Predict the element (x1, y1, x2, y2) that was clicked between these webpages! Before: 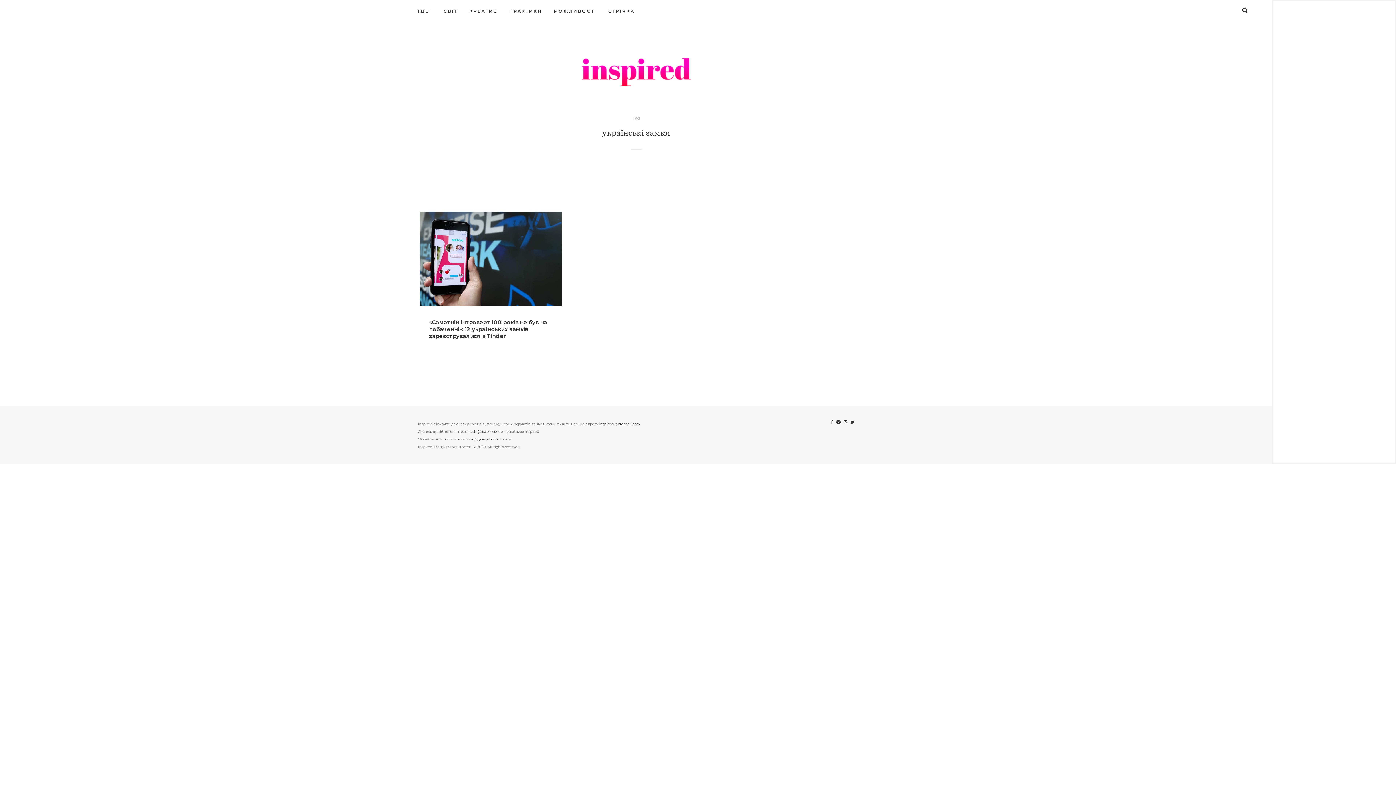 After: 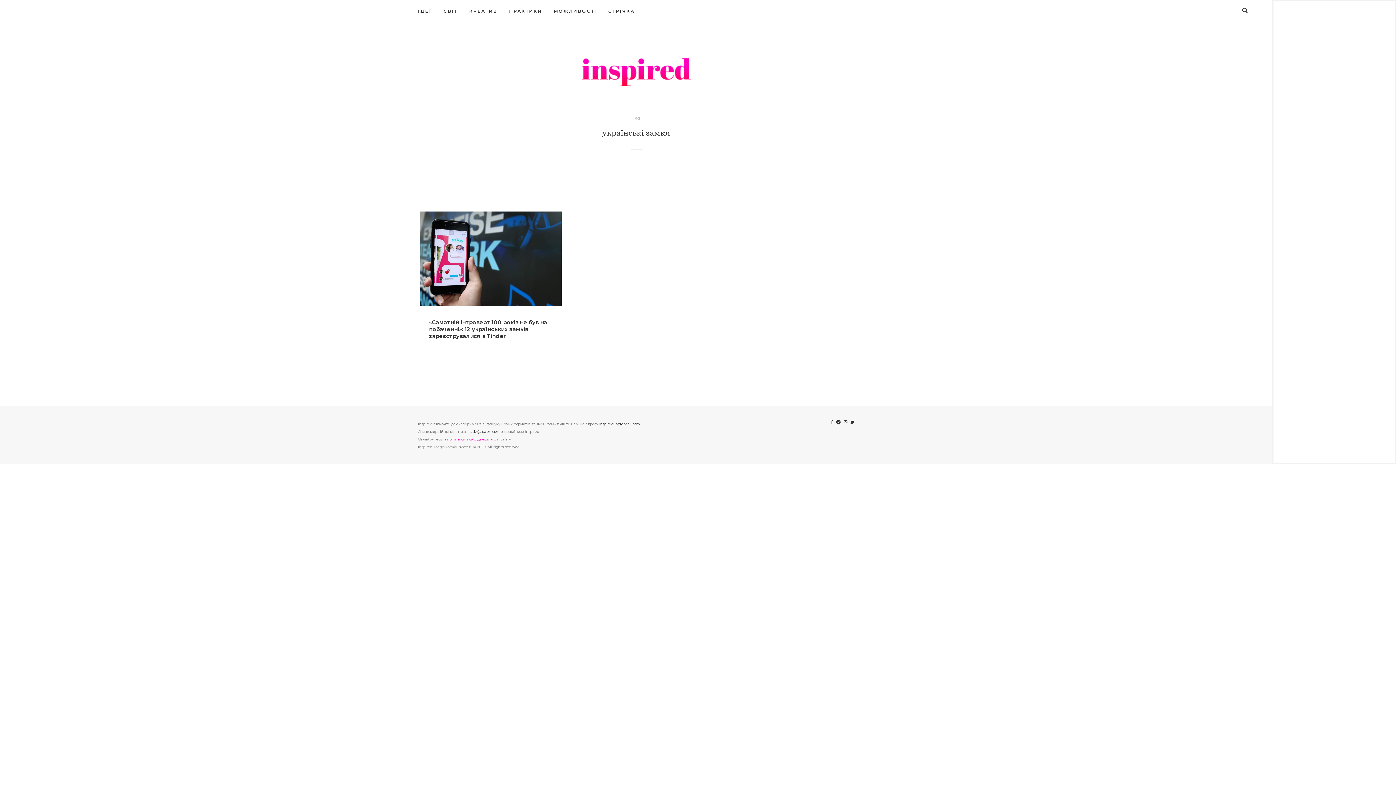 Action: label: із політикою конфіденційності bbox: (443, 437, 499, 441)